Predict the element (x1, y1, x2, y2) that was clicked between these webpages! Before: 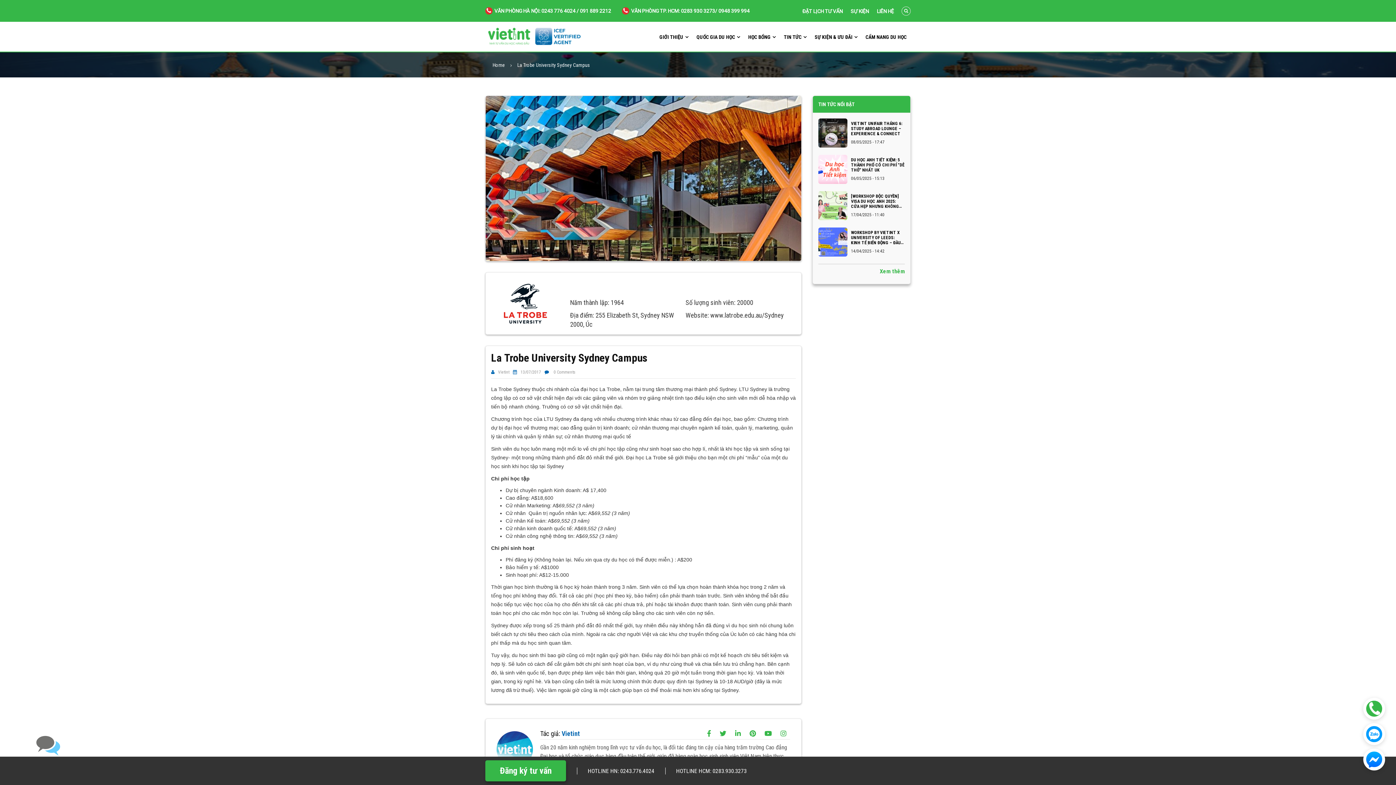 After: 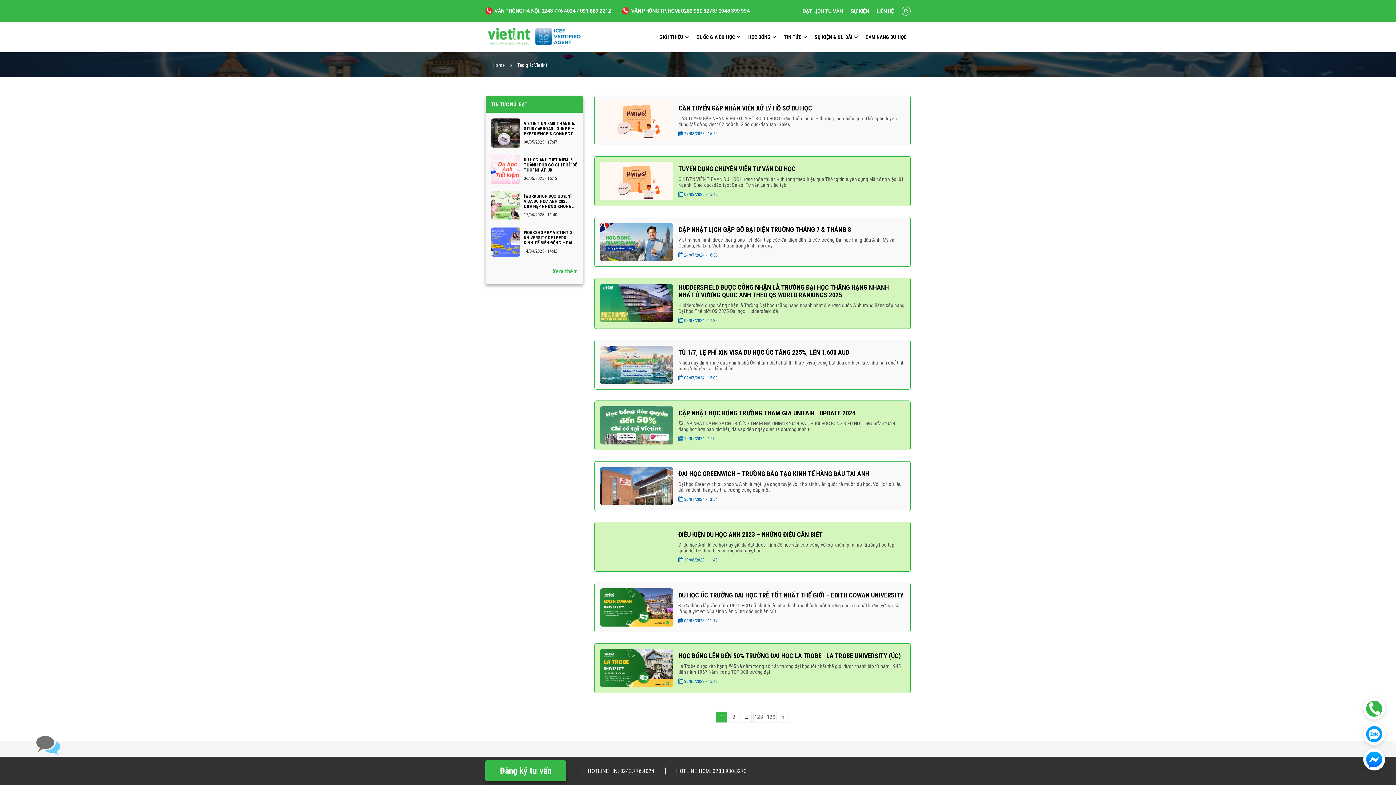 Action: label: Vietint bbox: (498, 369, 509, 374)